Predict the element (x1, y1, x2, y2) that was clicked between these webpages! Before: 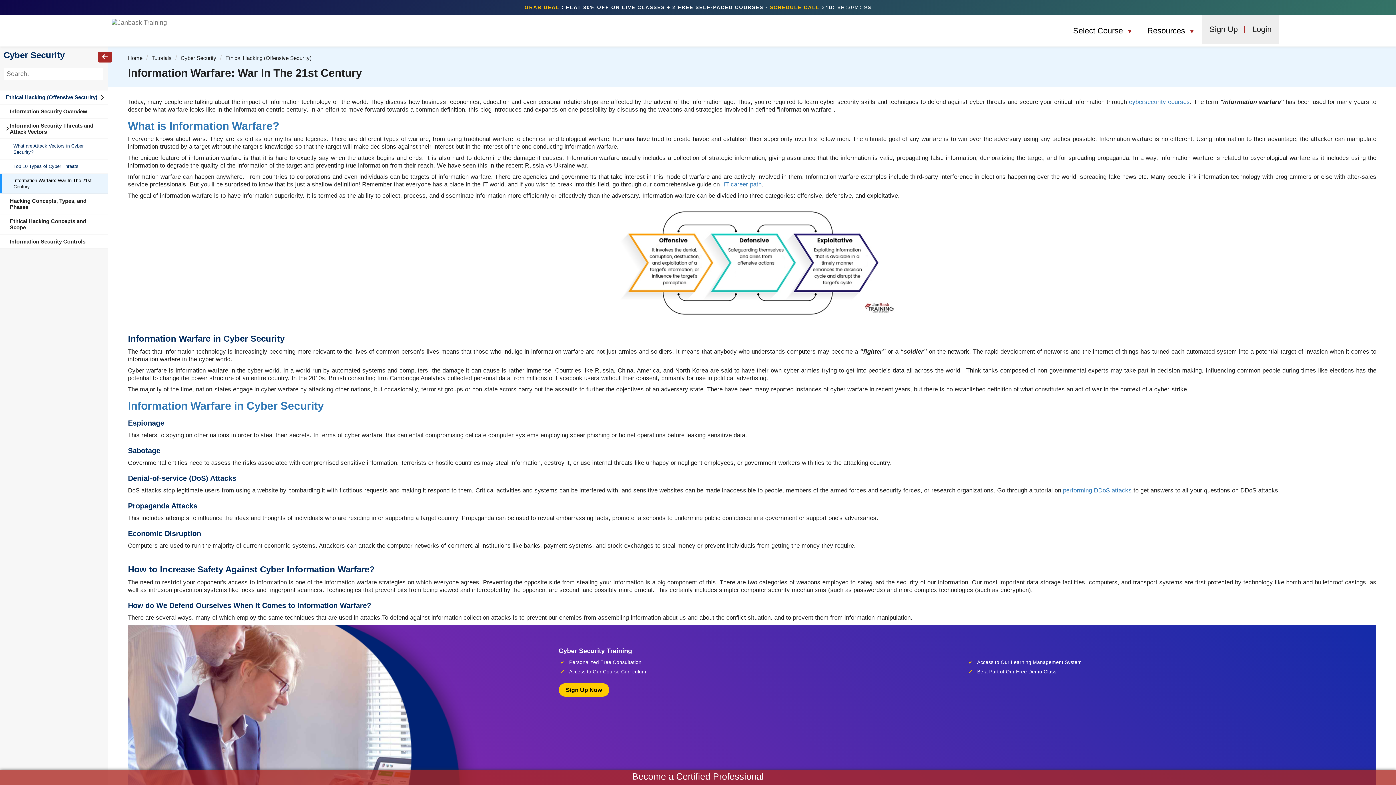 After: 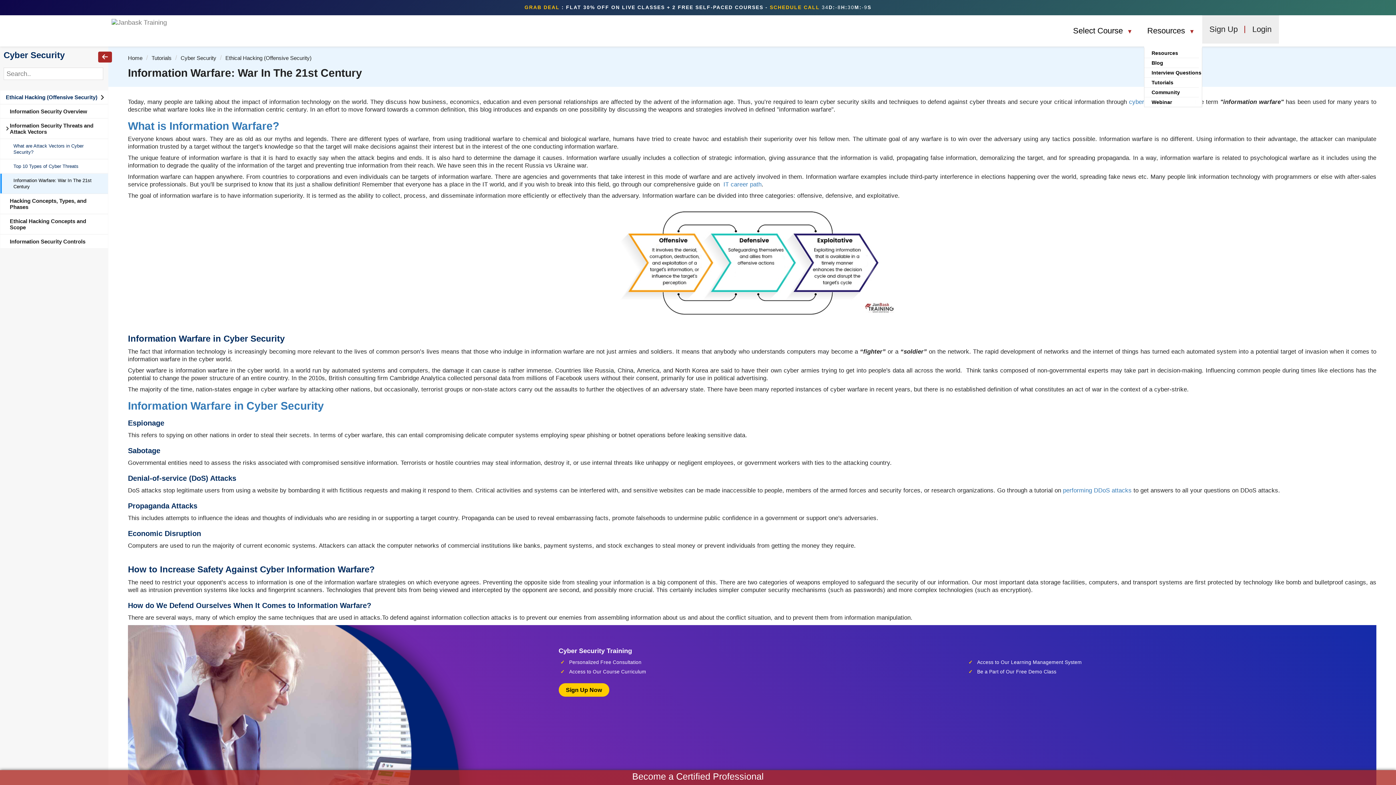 Action: bbox: (1140, 15, 1202, 47) label: Resources 